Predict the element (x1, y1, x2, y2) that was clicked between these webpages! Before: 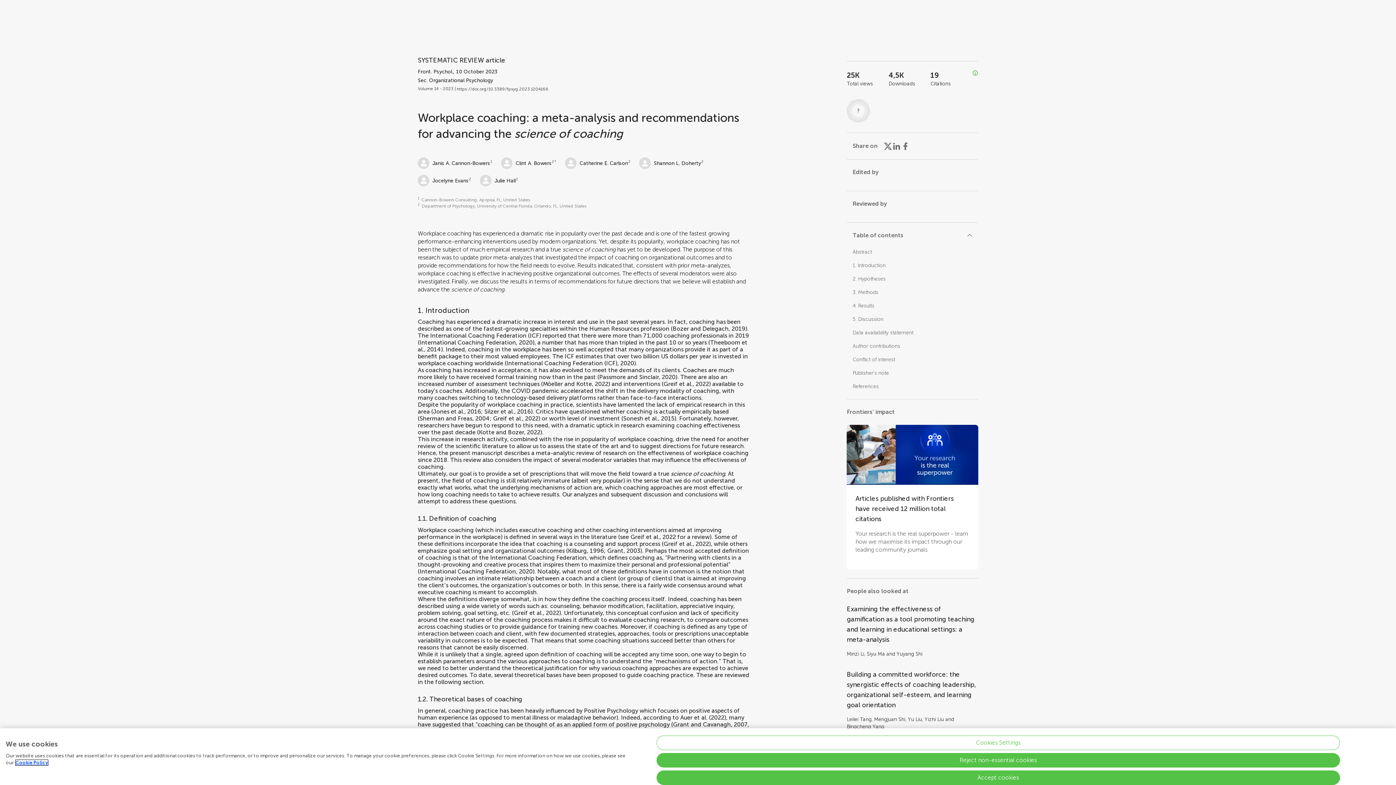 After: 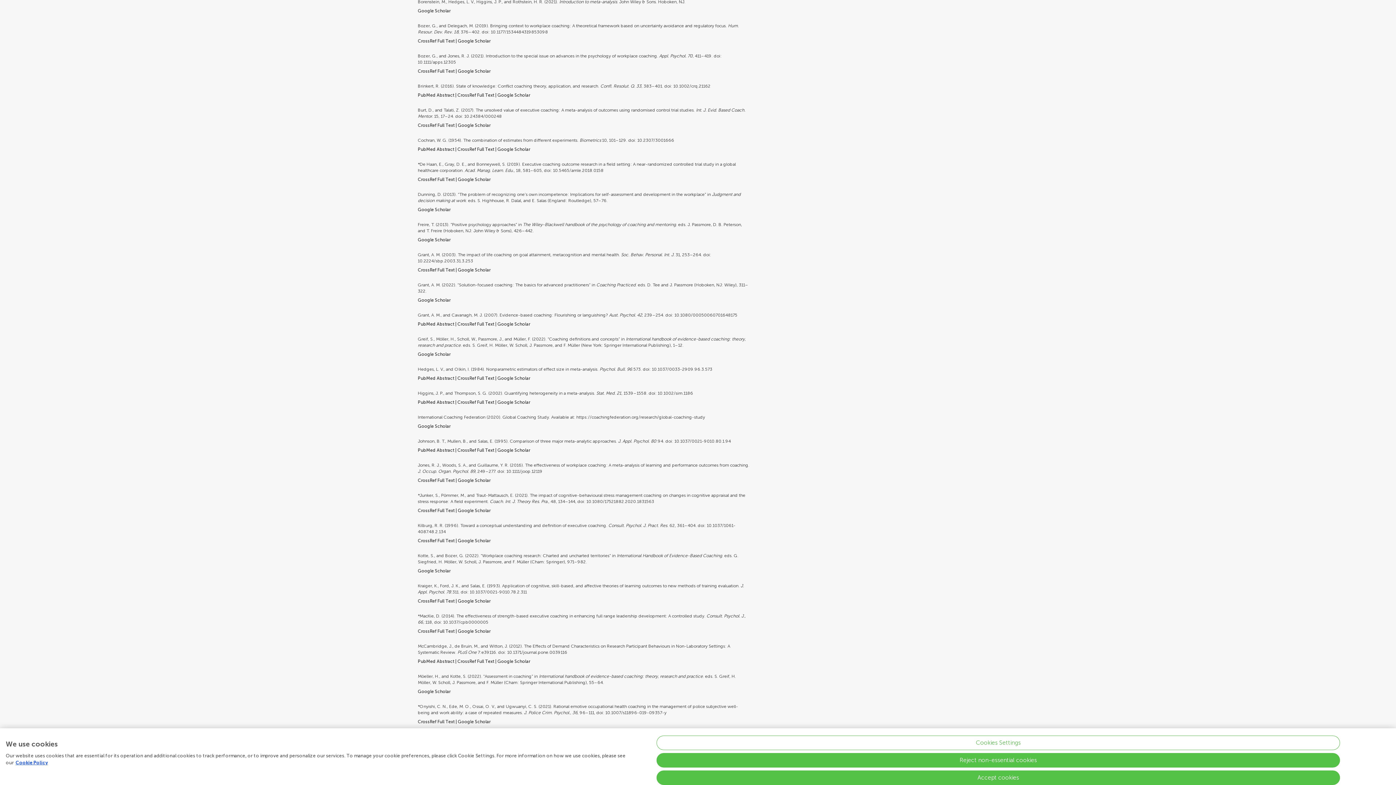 Action: bbox: (672, 325, 745, 332) label: Bozer and Delegach, 2019